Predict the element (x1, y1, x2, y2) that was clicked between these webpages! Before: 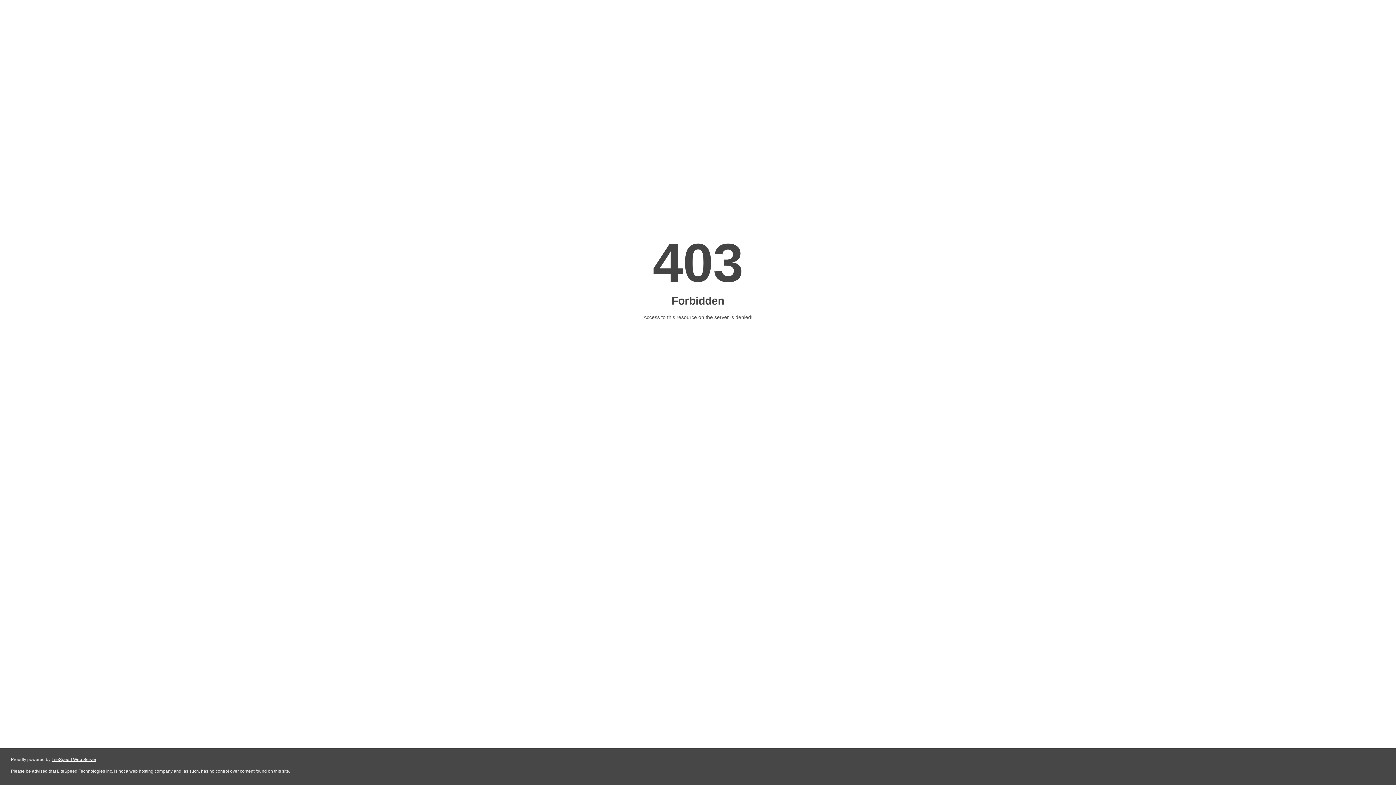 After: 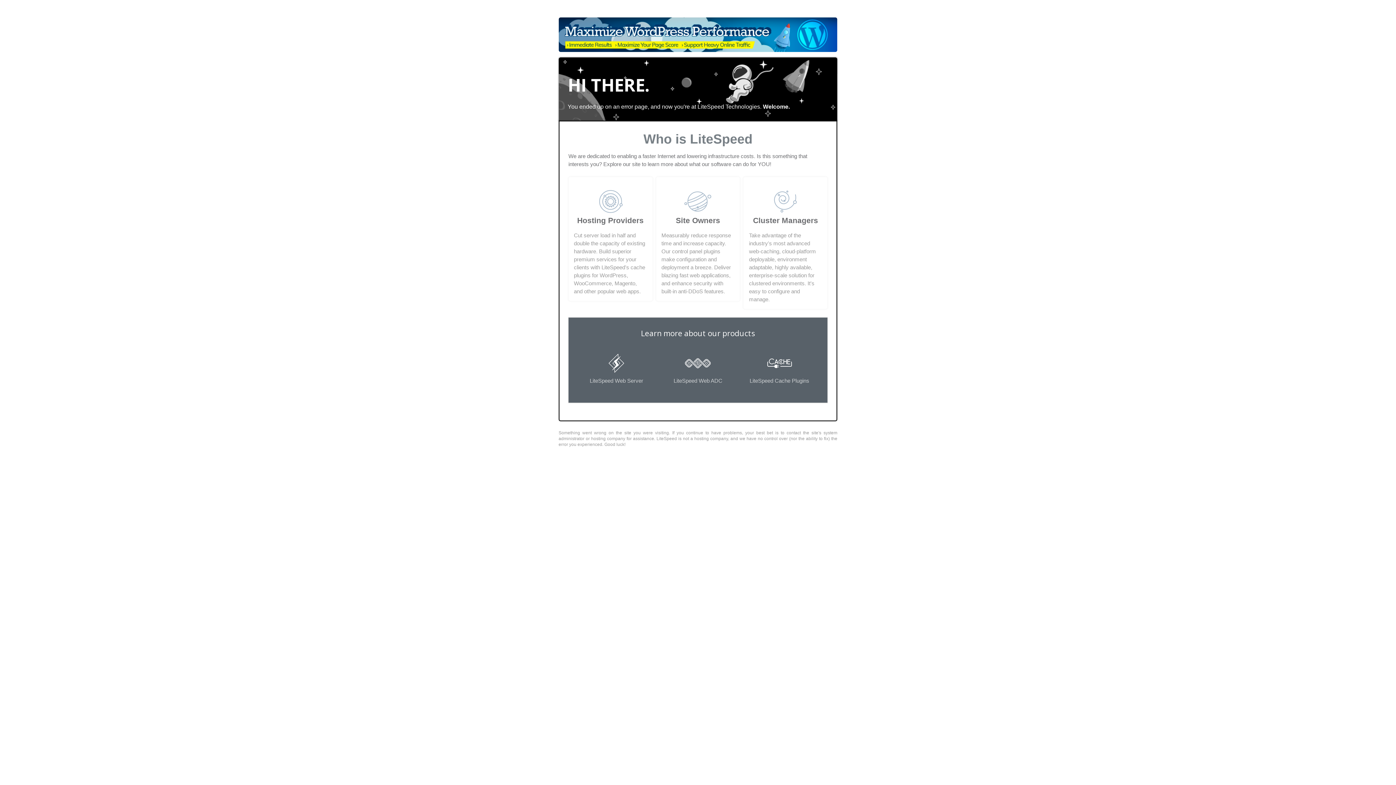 Action: bbox: (51, 757, 96, 762) label: LiteSpeed Web Server